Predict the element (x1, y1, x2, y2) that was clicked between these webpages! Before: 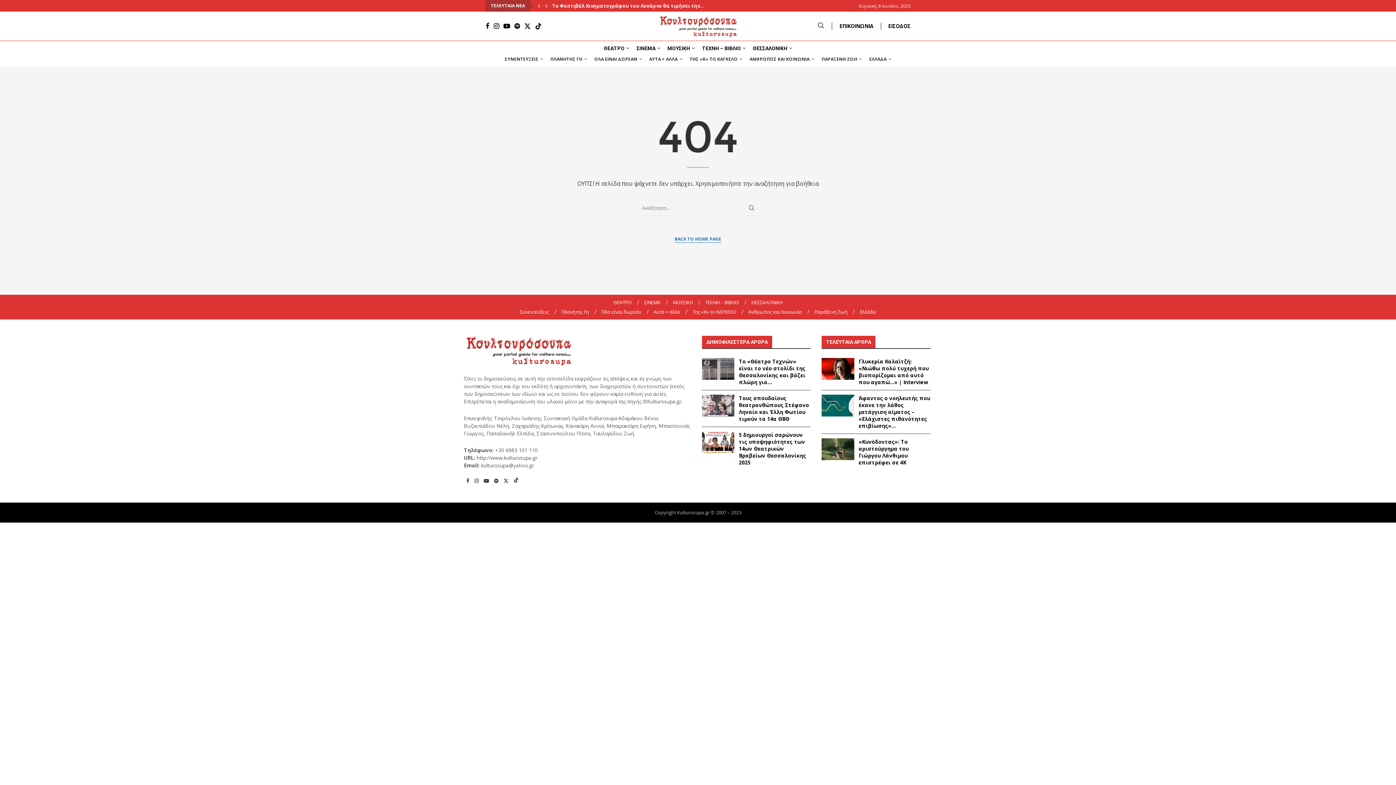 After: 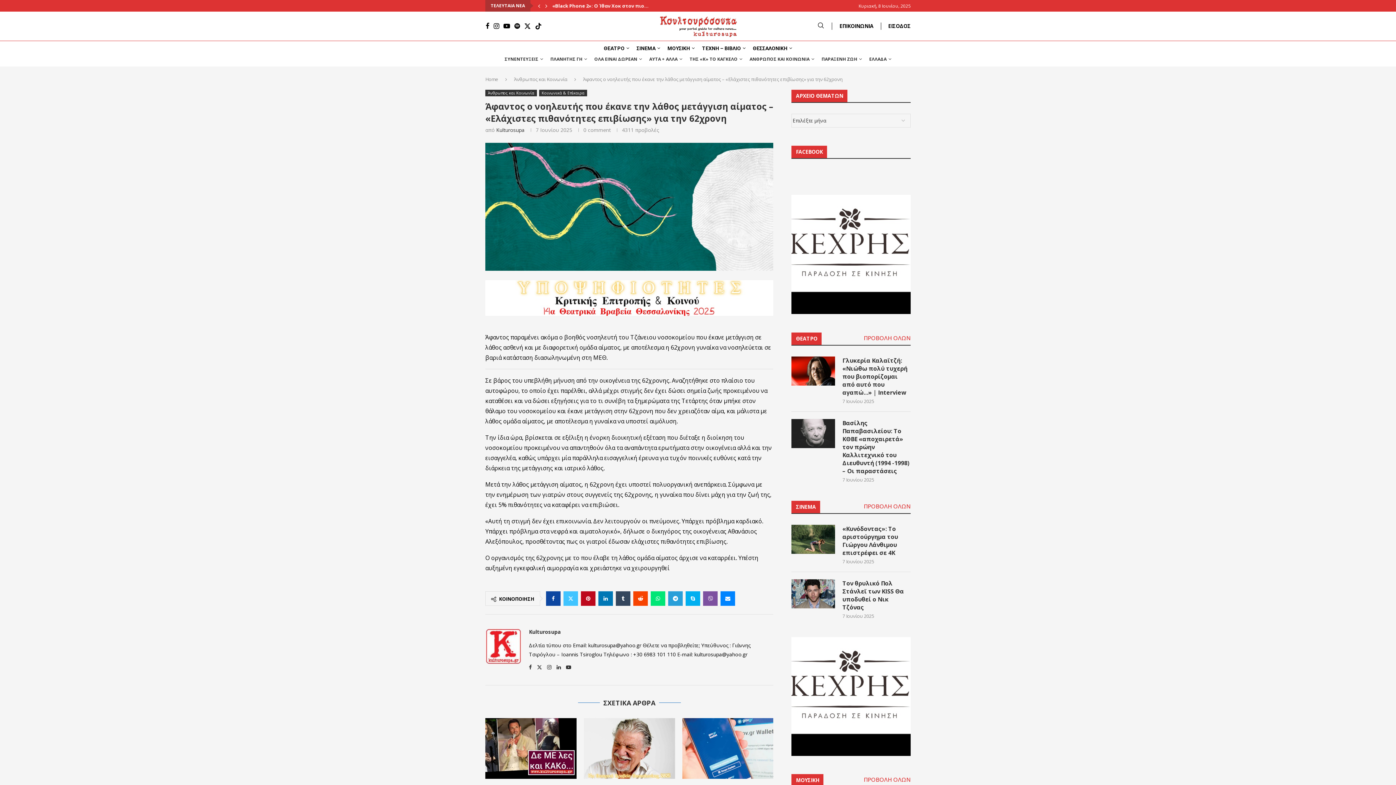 Action: bbox: (821, 394, 854, 416)